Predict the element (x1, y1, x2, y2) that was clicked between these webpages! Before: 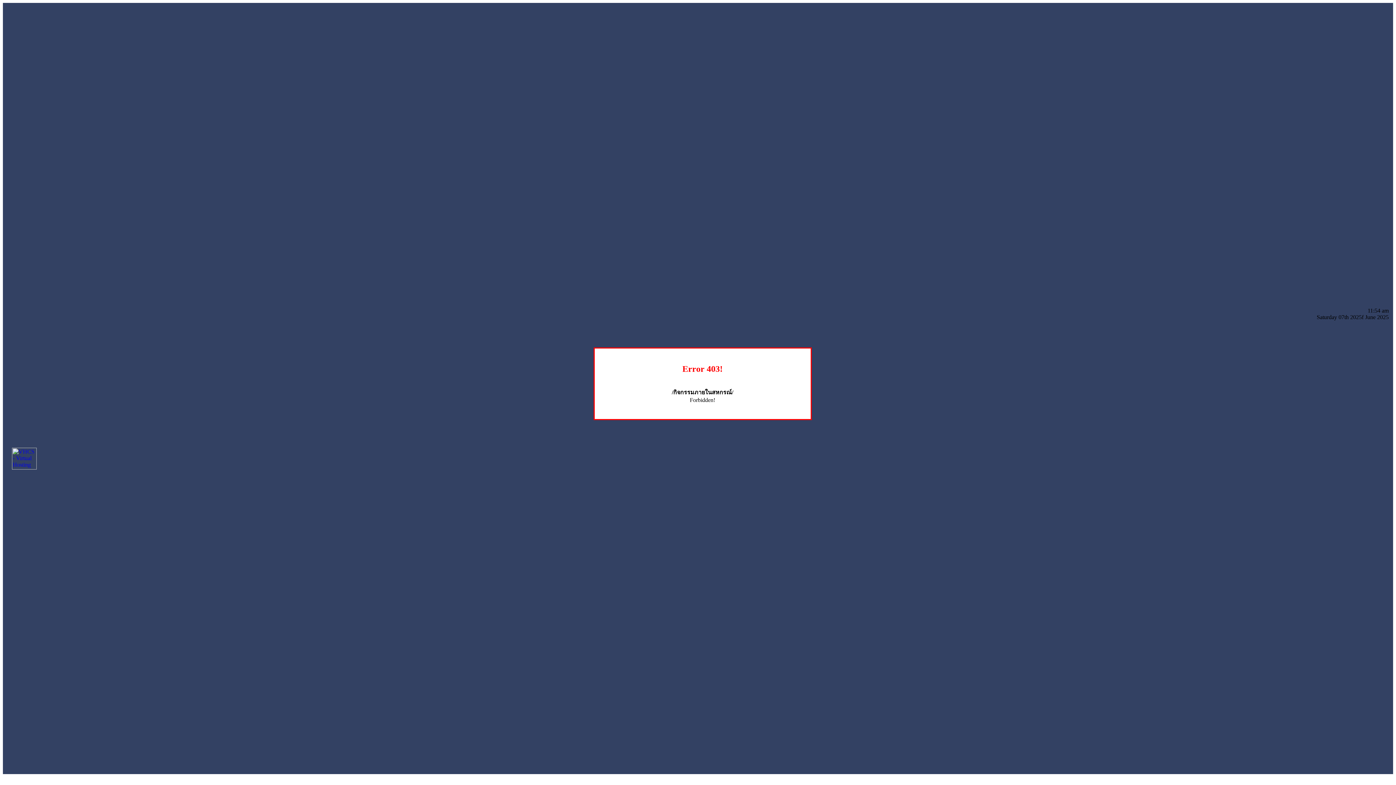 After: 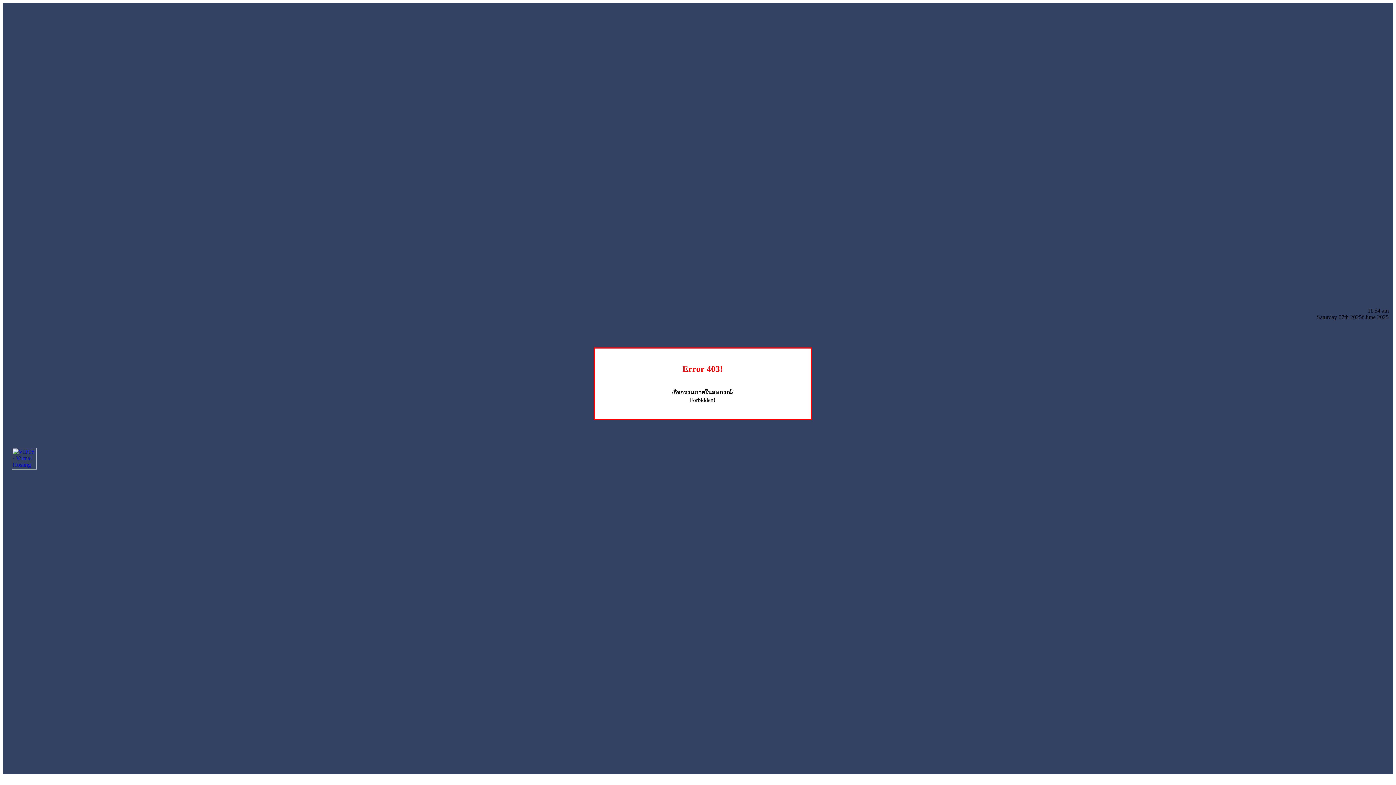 Action: bbox: (12, 464, 36, 470)